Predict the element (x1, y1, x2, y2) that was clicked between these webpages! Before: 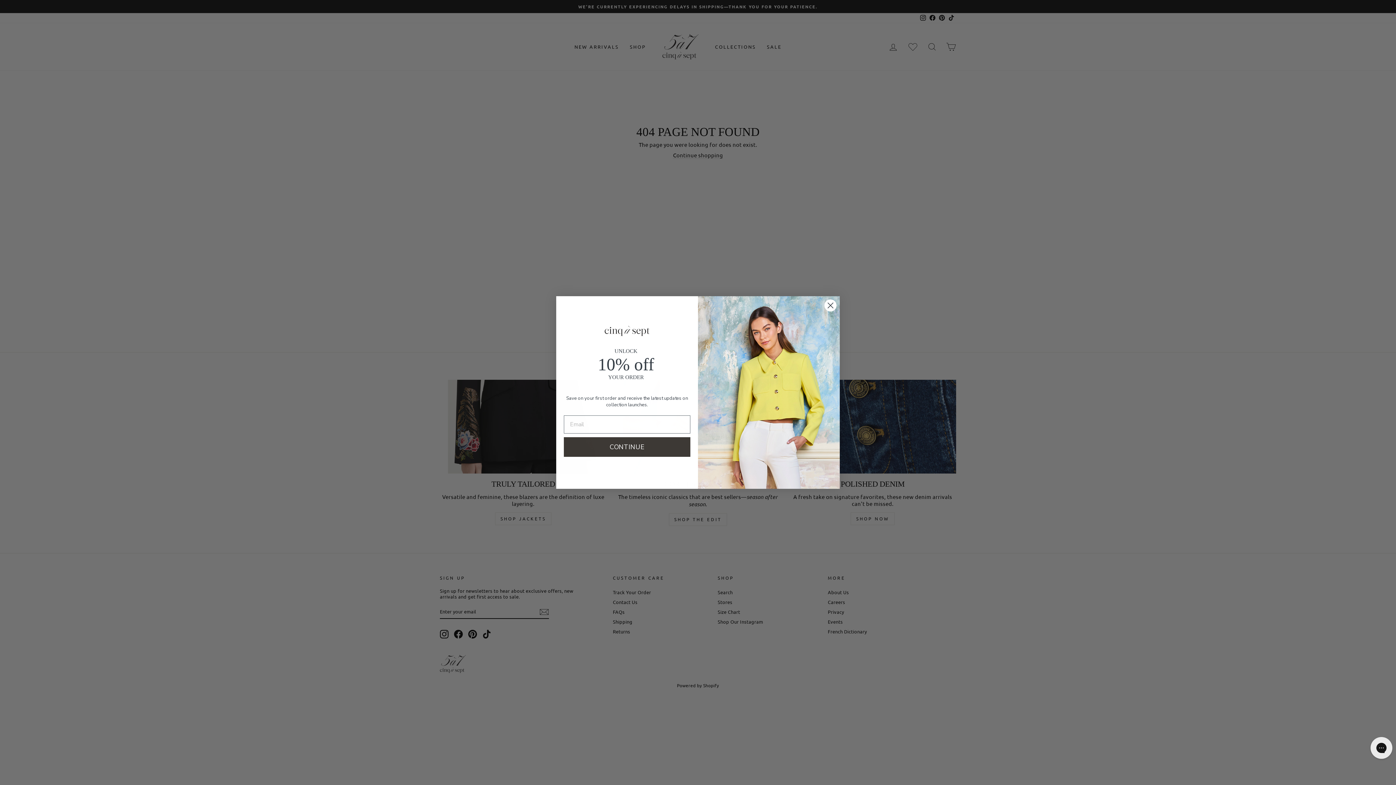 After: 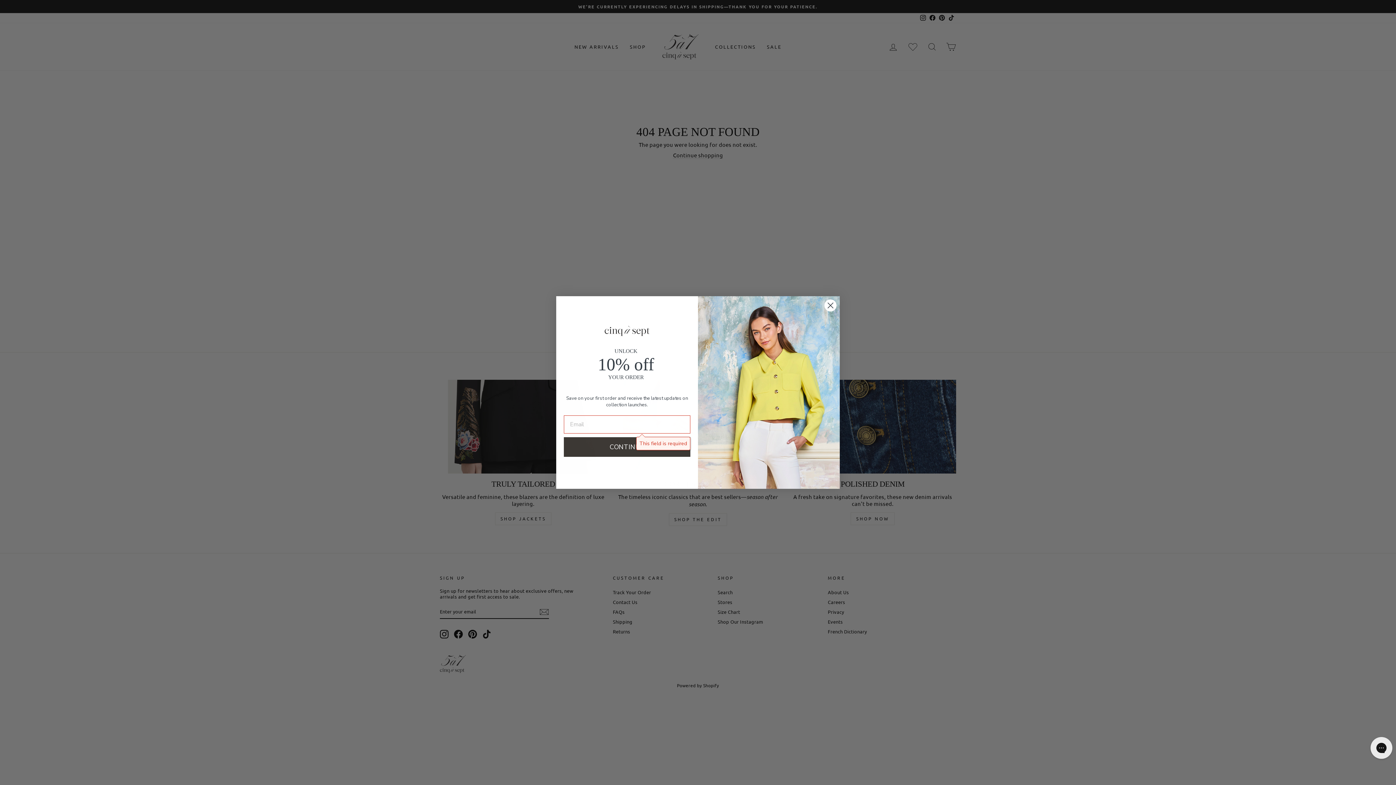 Action: label: CONTINUE bbox: (564, 437, 690, 457)